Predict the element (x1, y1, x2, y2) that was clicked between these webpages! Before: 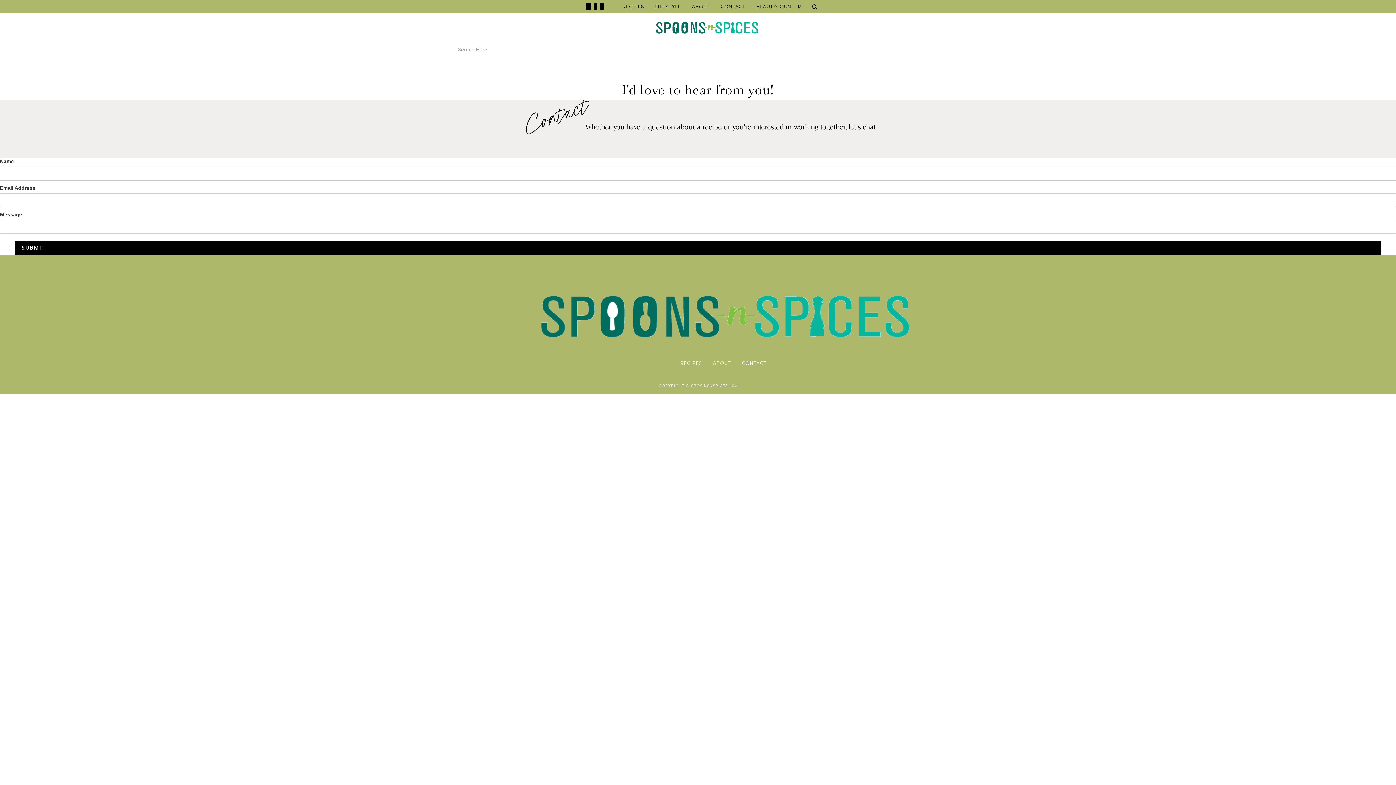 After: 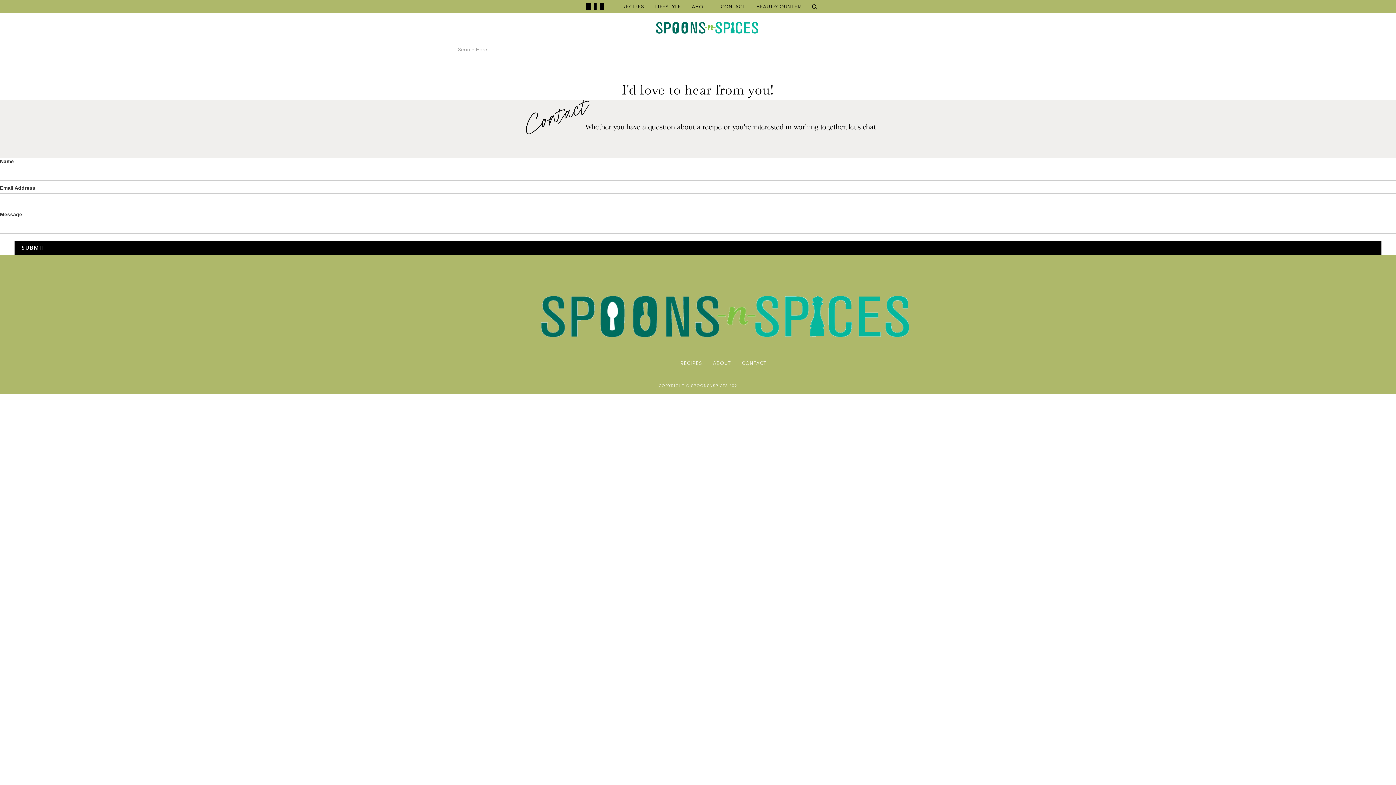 Action: label: CONTACT bbox: (717, 2, 752, 9)